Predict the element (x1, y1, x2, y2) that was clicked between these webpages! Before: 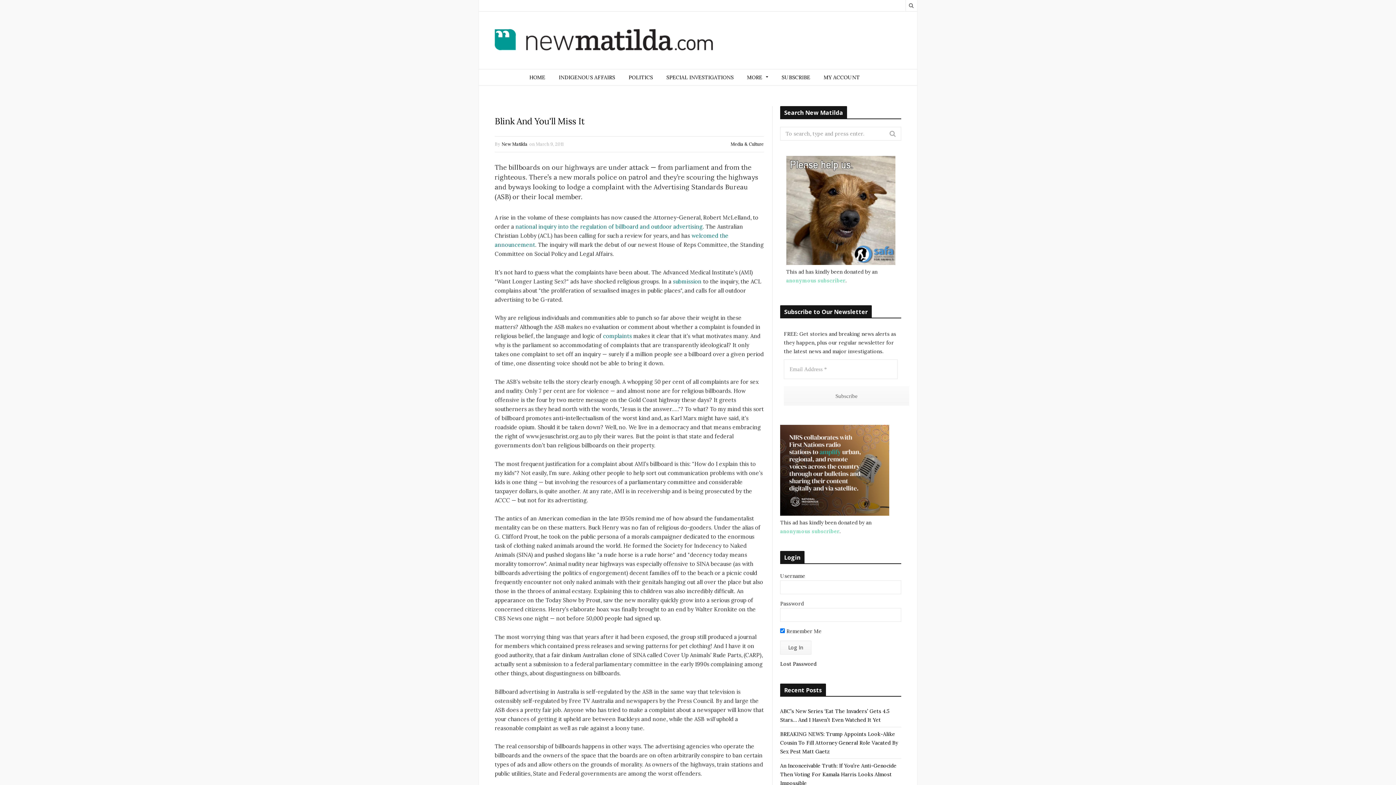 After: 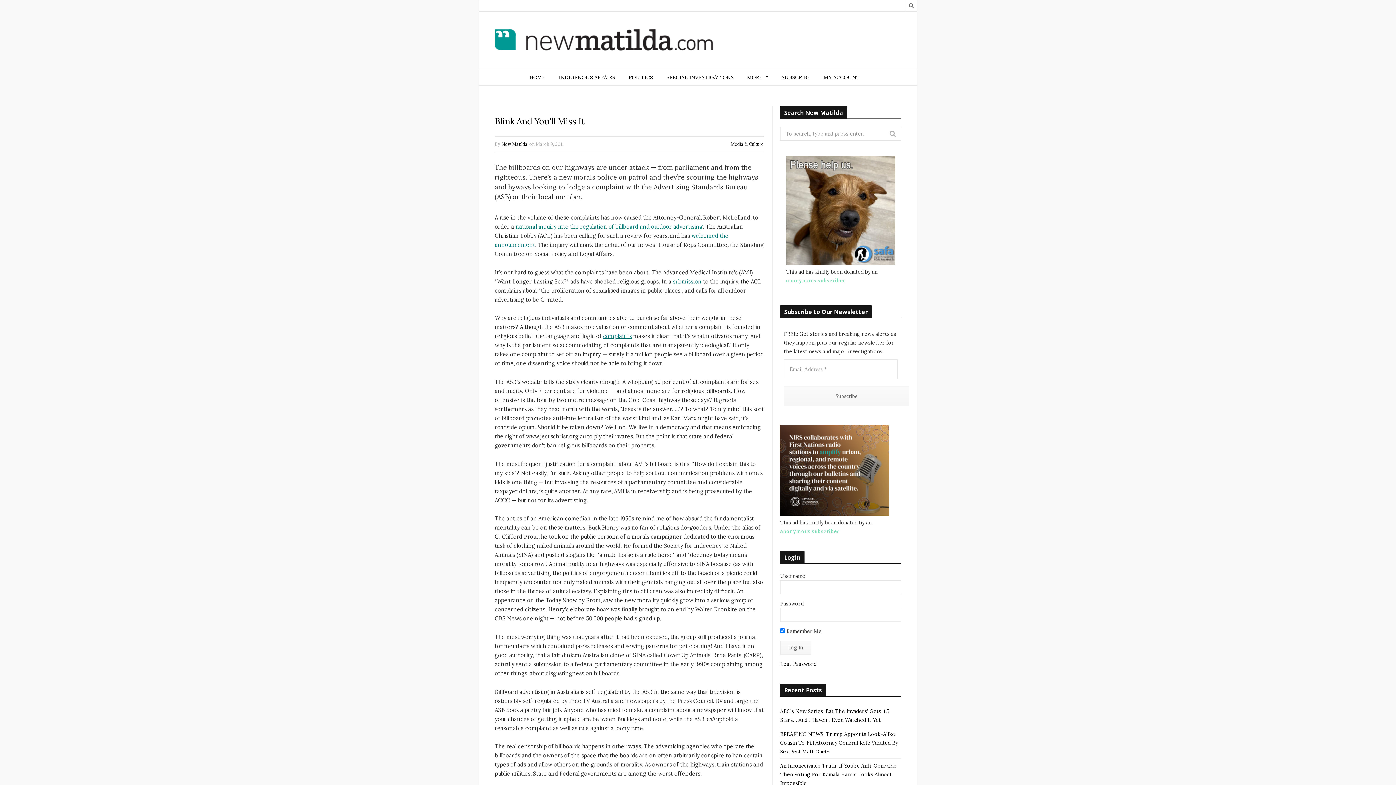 Action: bbox: (603, 332, 632, 339) label: complaints